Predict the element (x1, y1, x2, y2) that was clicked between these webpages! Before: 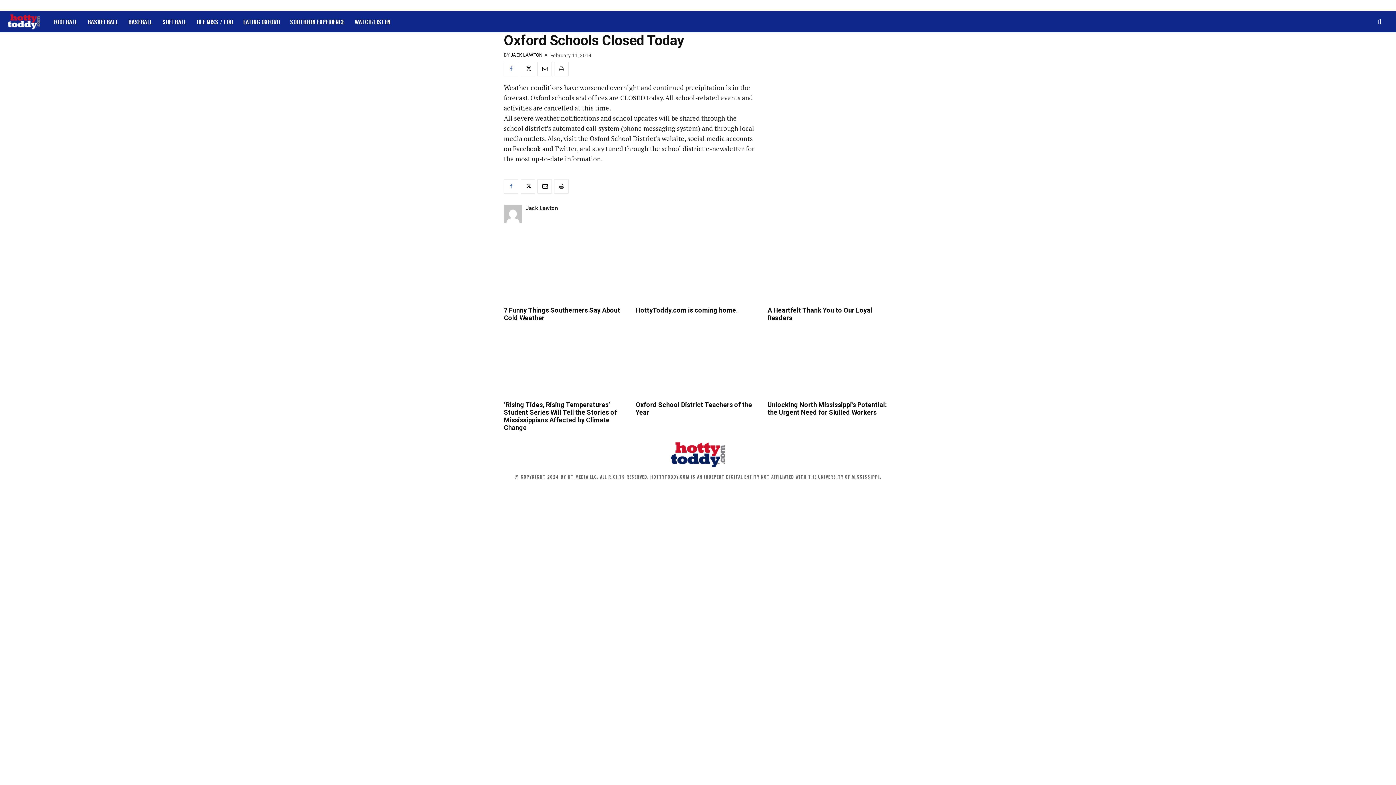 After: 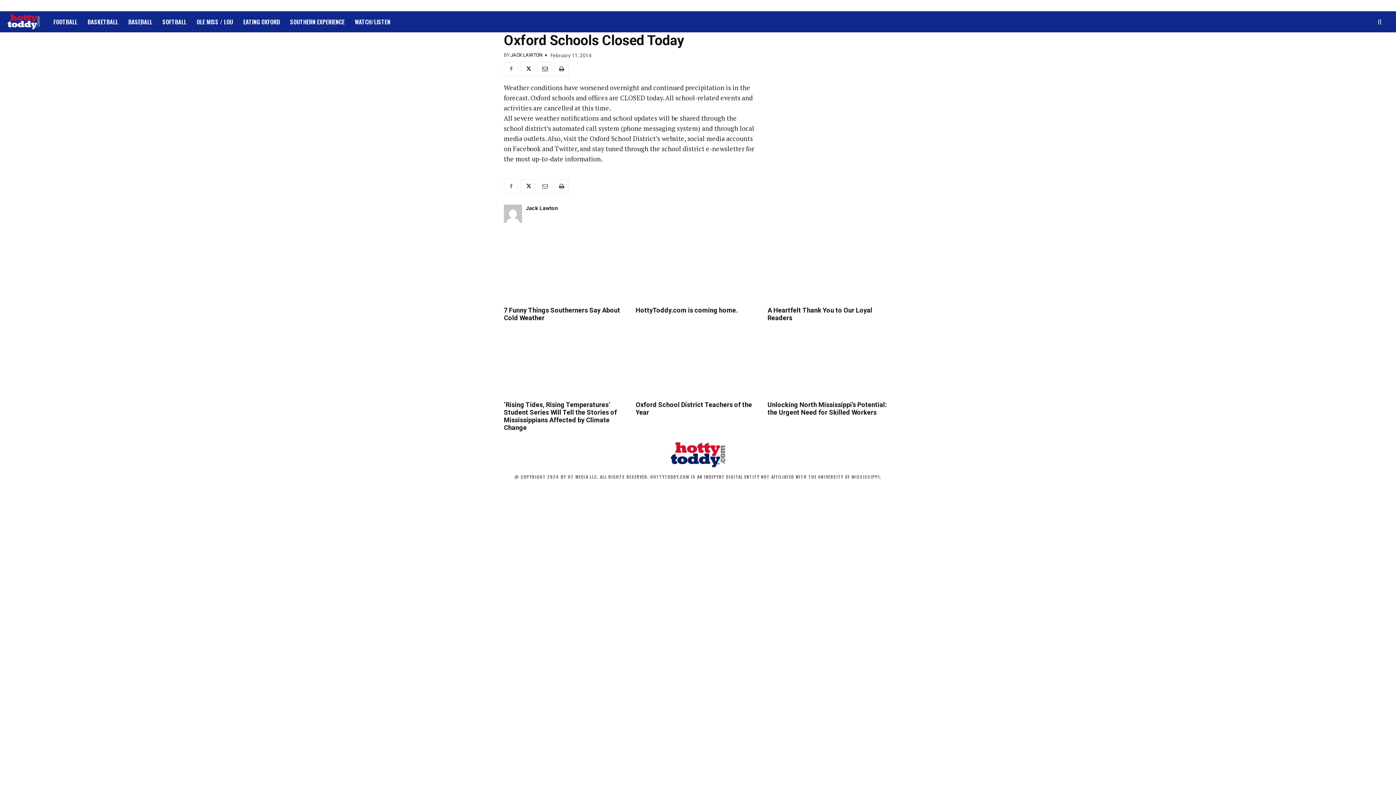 Action: bbox: (537, 179, 552, 193)